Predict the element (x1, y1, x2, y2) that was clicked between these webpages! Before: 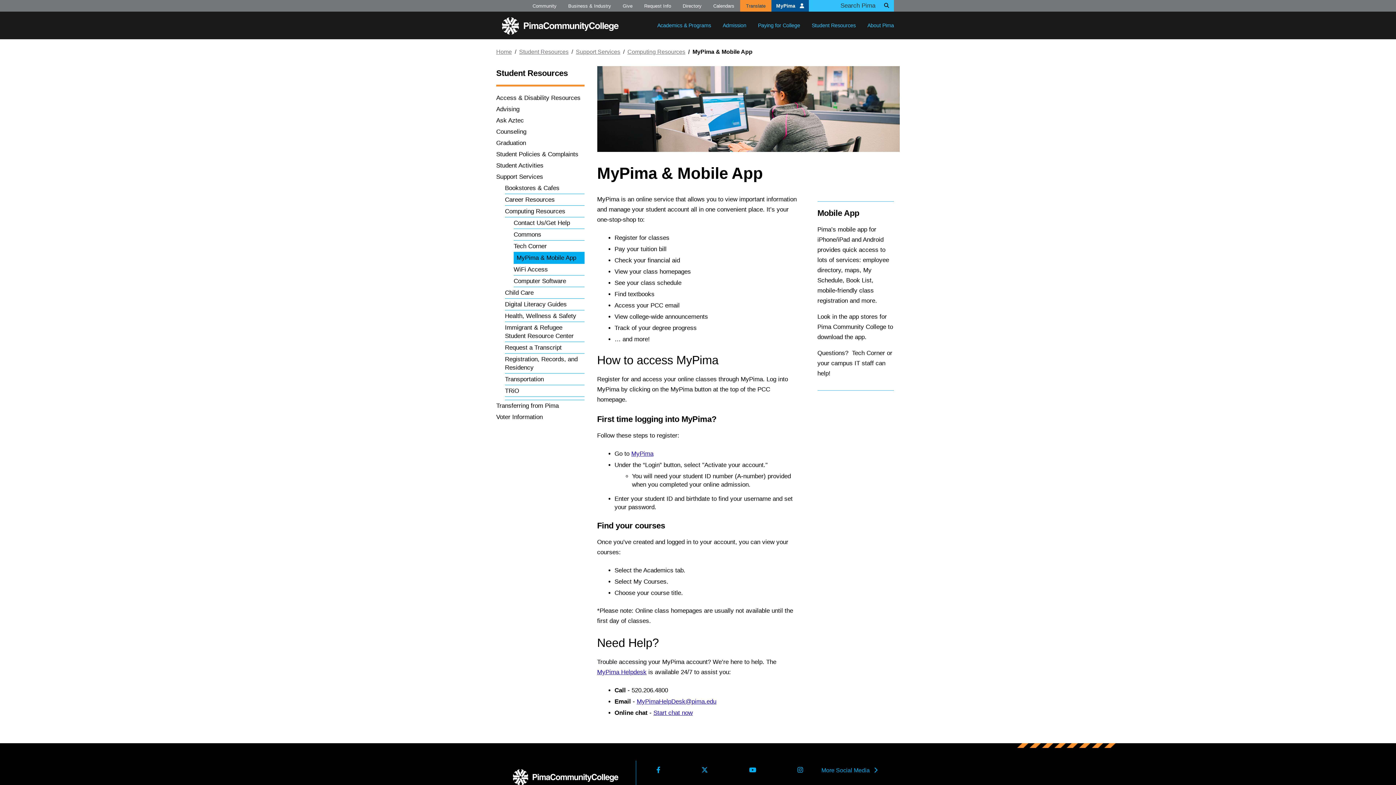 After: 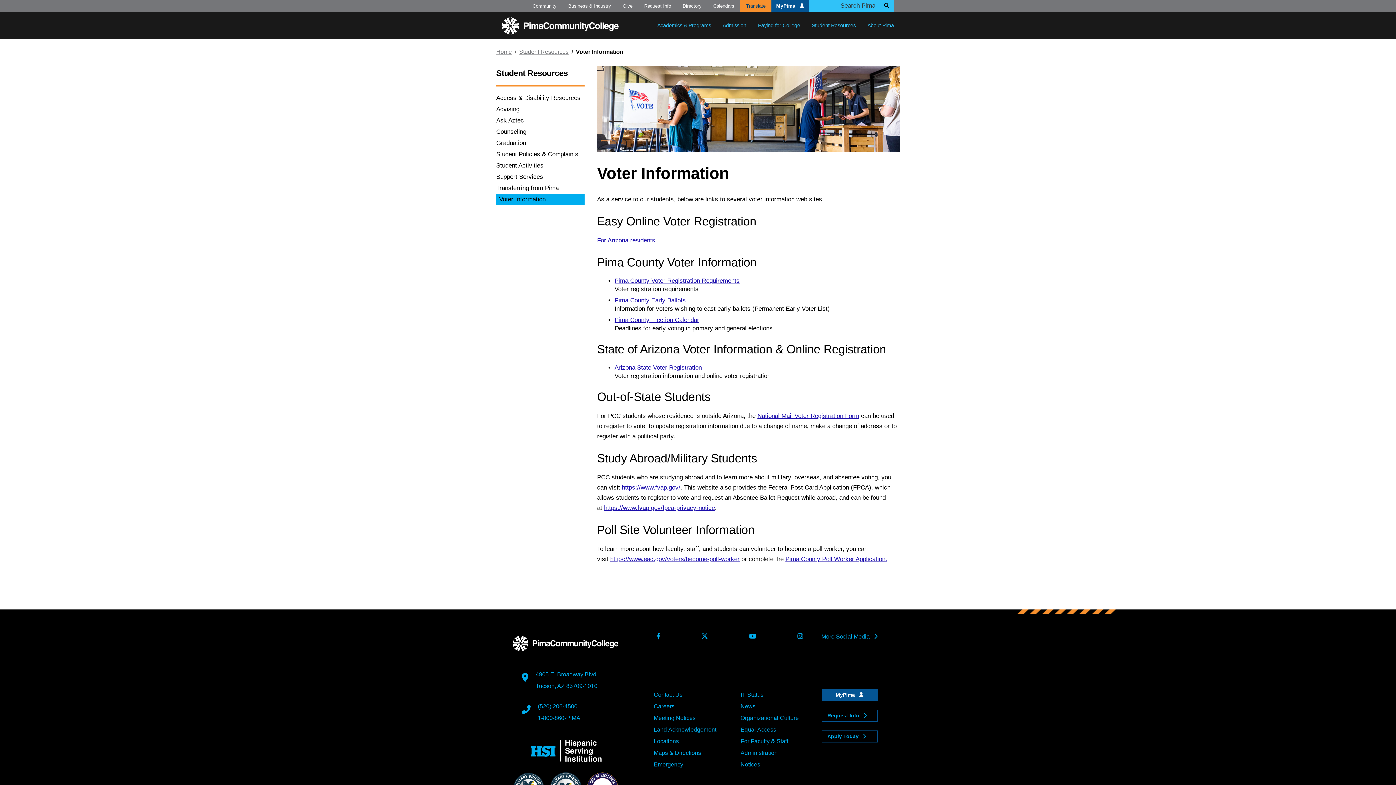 Action: bbox: (496, 411, 584, 422) label: Voter Information